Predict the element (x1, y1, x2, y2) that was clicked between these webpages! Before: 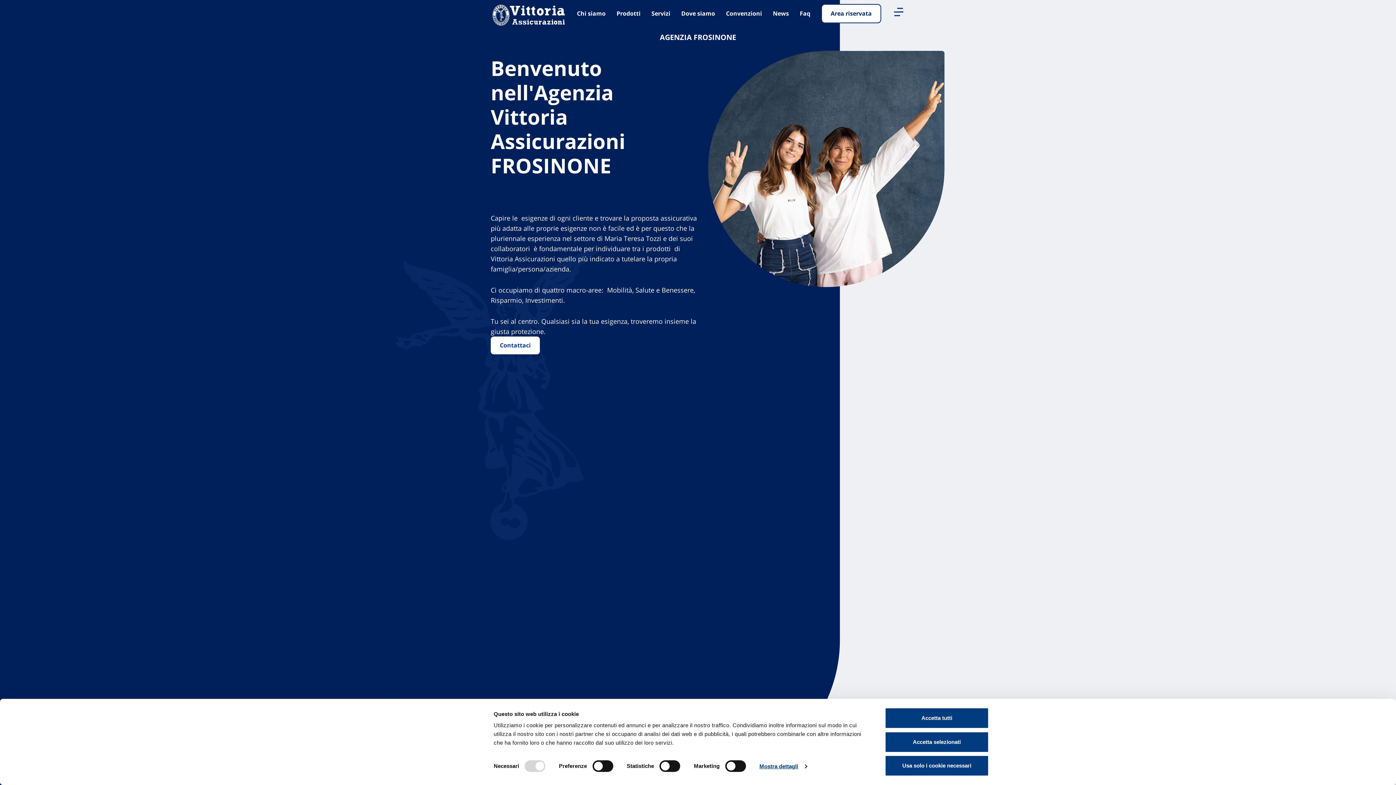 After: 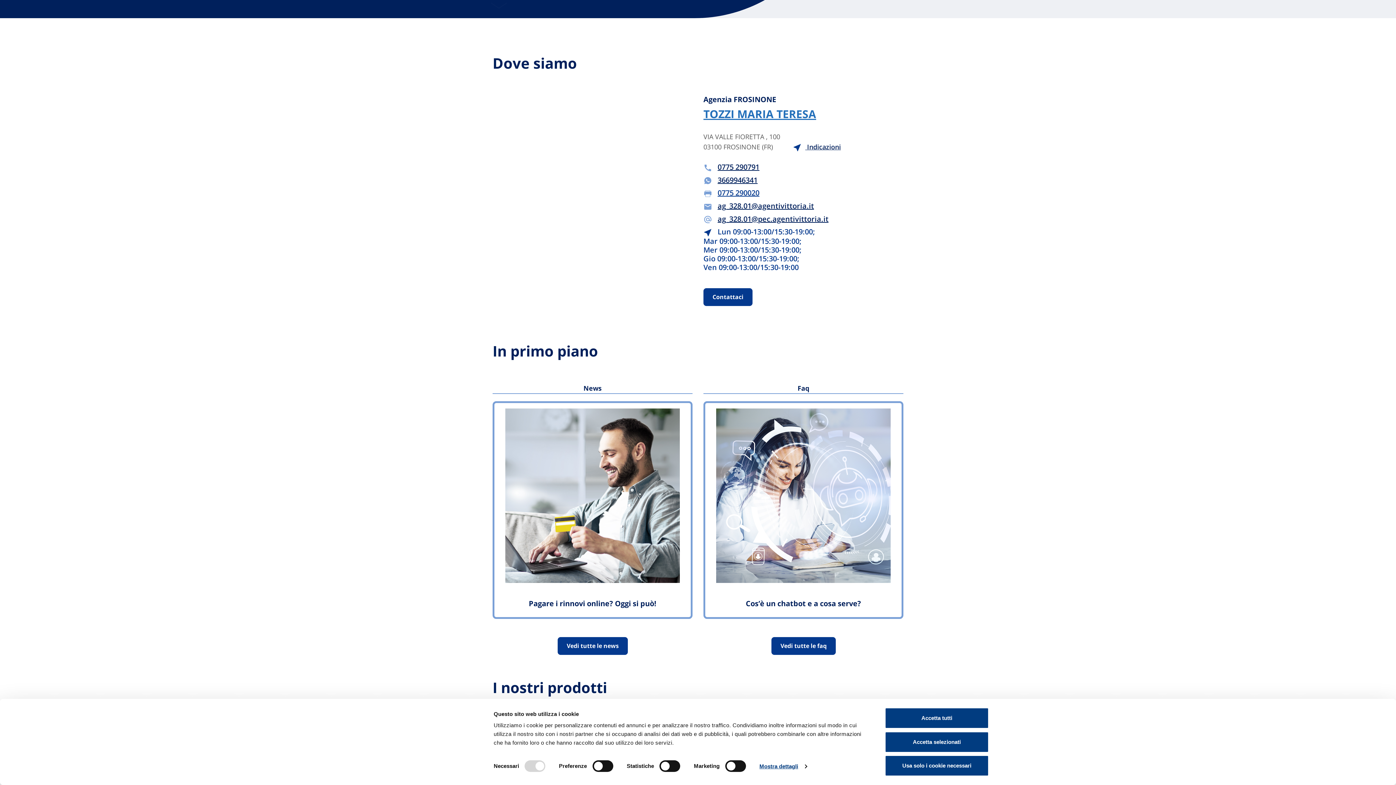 Action: label: Dove siamo bbox: (681, 3, 715, 23)